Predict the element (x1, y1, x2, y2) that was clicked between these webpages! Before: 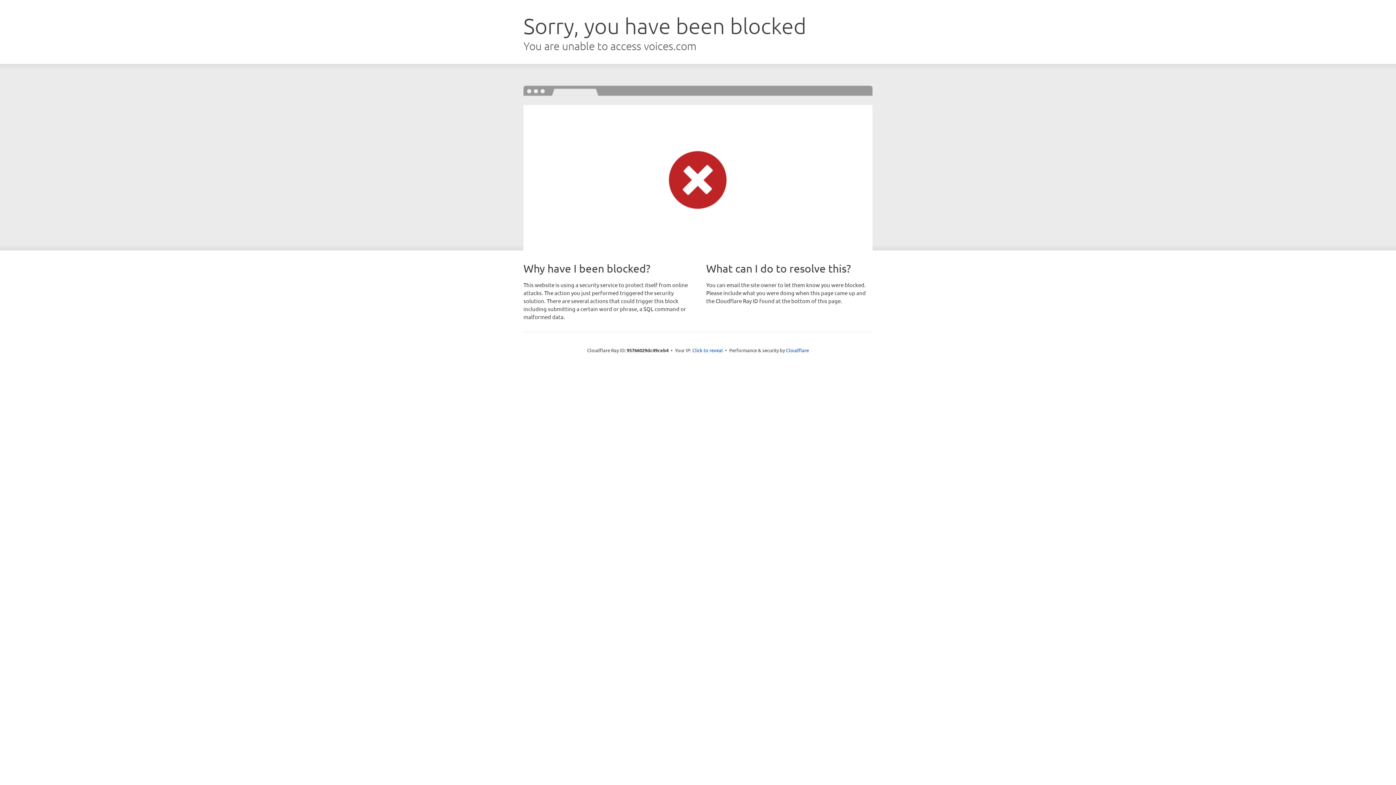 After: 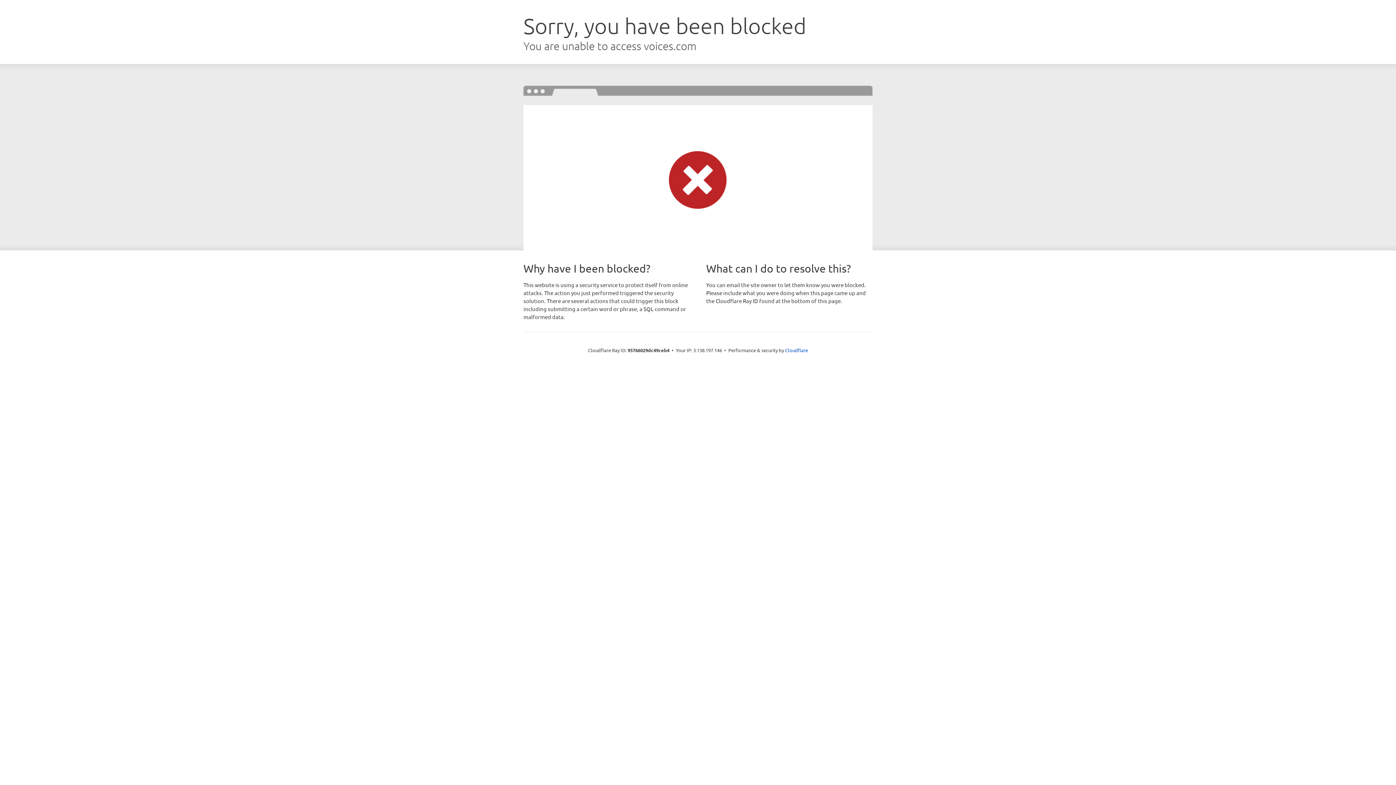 Action: label: Click to reveal bbox: (692, 346, 723, 353)